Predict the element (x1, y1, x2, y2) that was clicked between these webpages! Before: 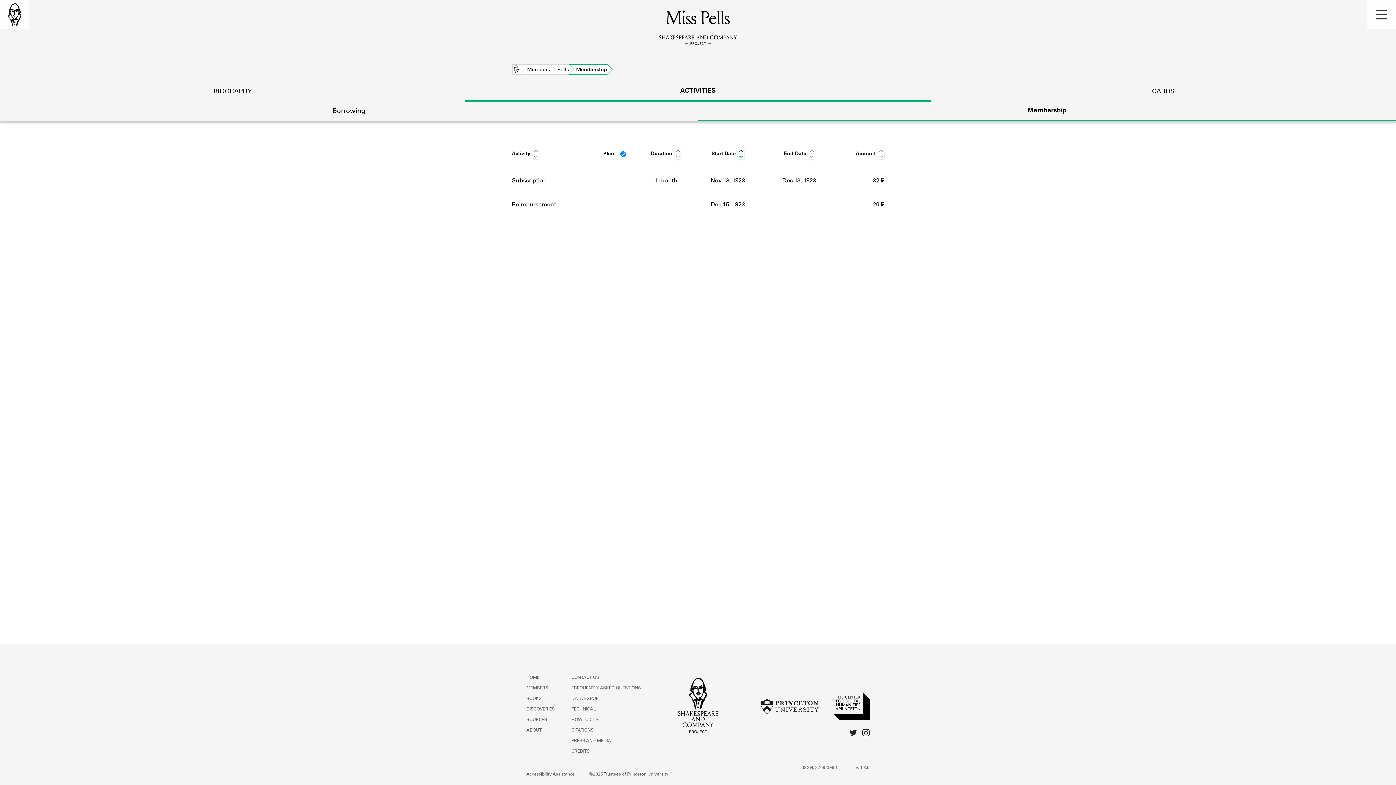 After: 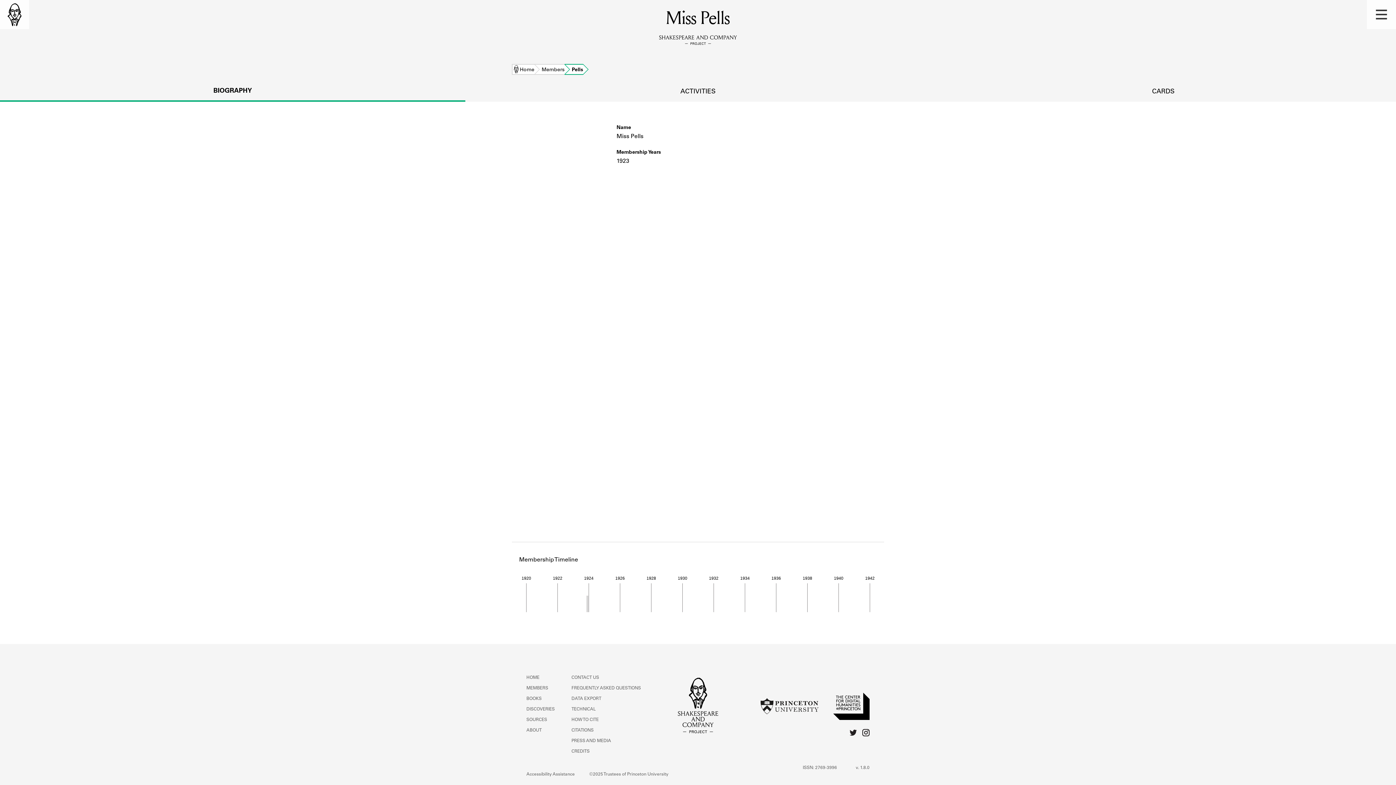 Action: label: Pells bbox: (550, 63, 569, 74)